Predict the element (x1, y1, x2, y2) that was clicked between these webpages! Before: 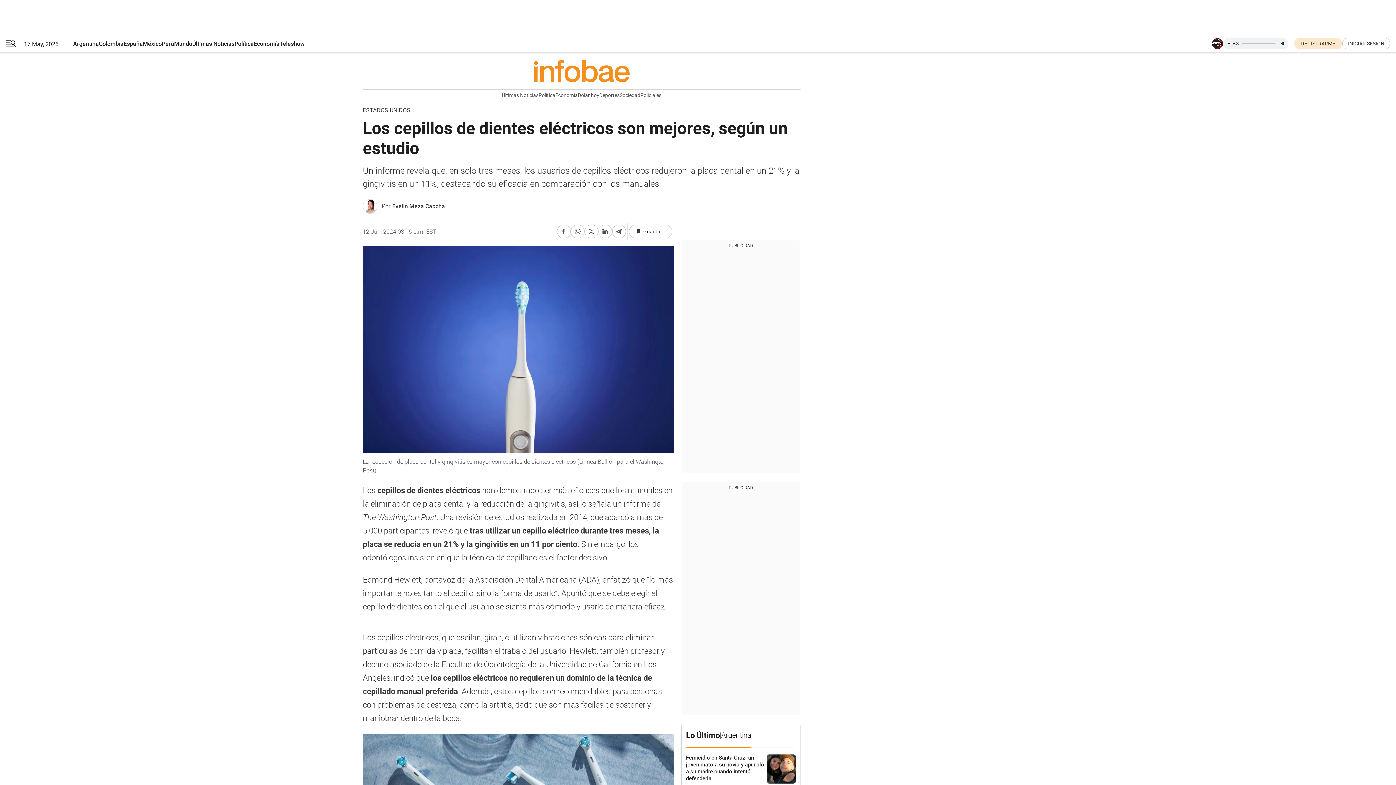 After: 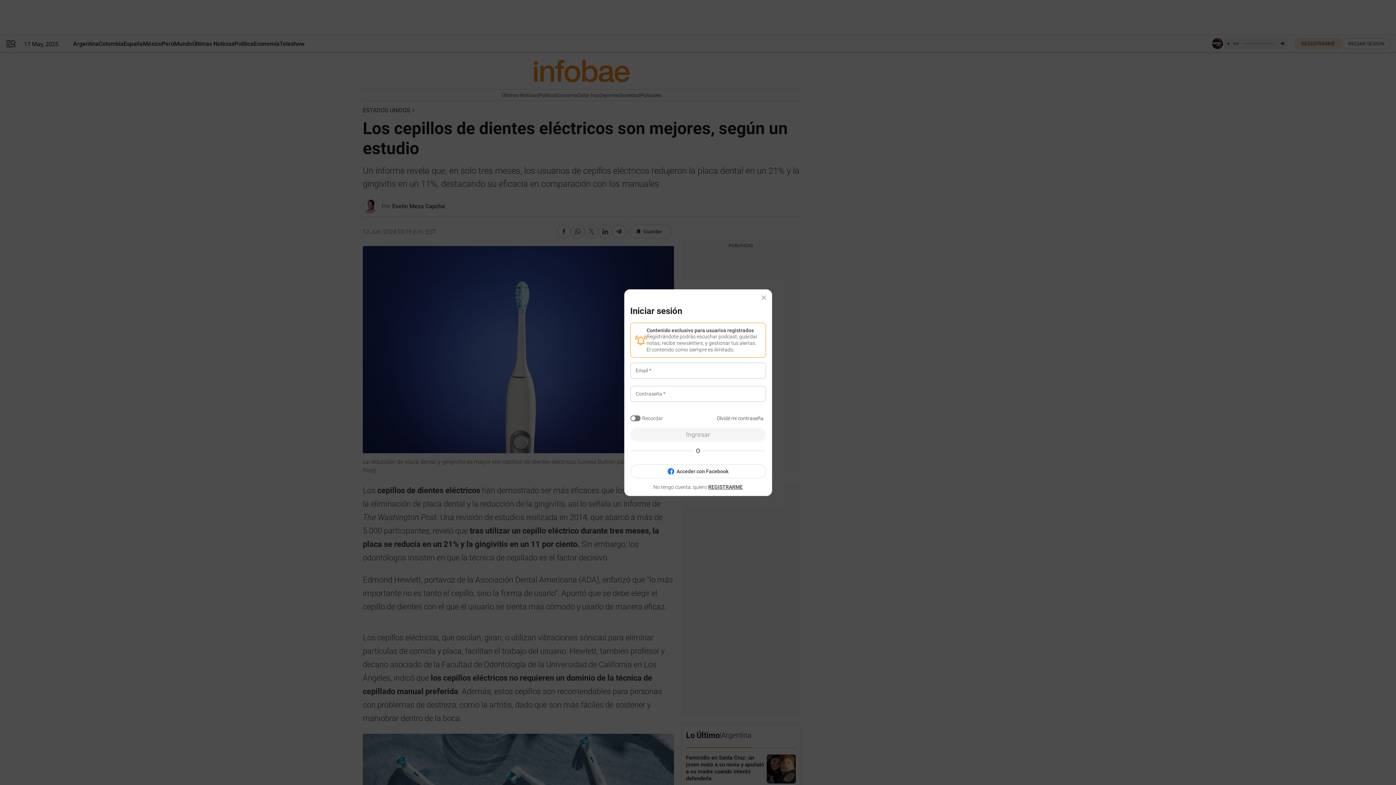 Action: label: Guardar bbox: (629, 224, 672, 238)